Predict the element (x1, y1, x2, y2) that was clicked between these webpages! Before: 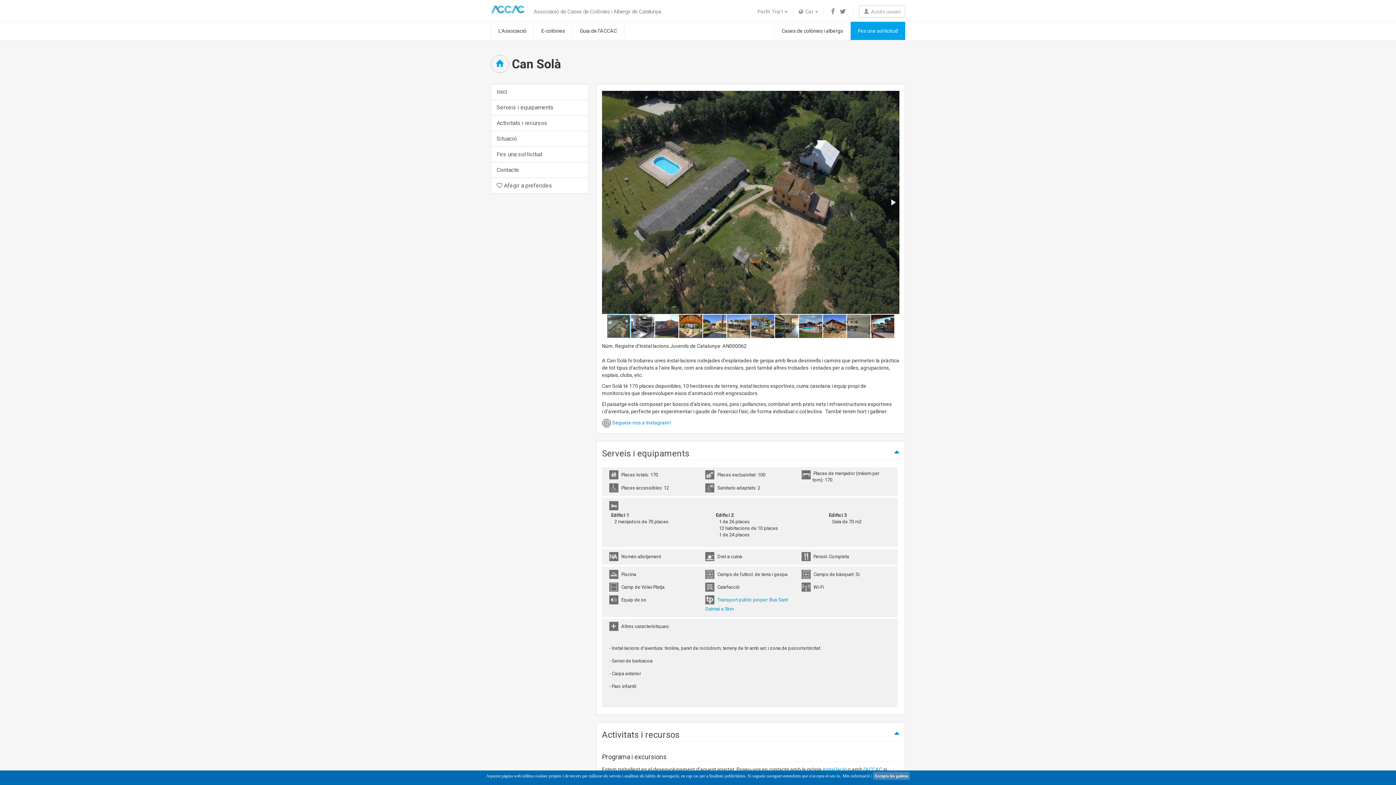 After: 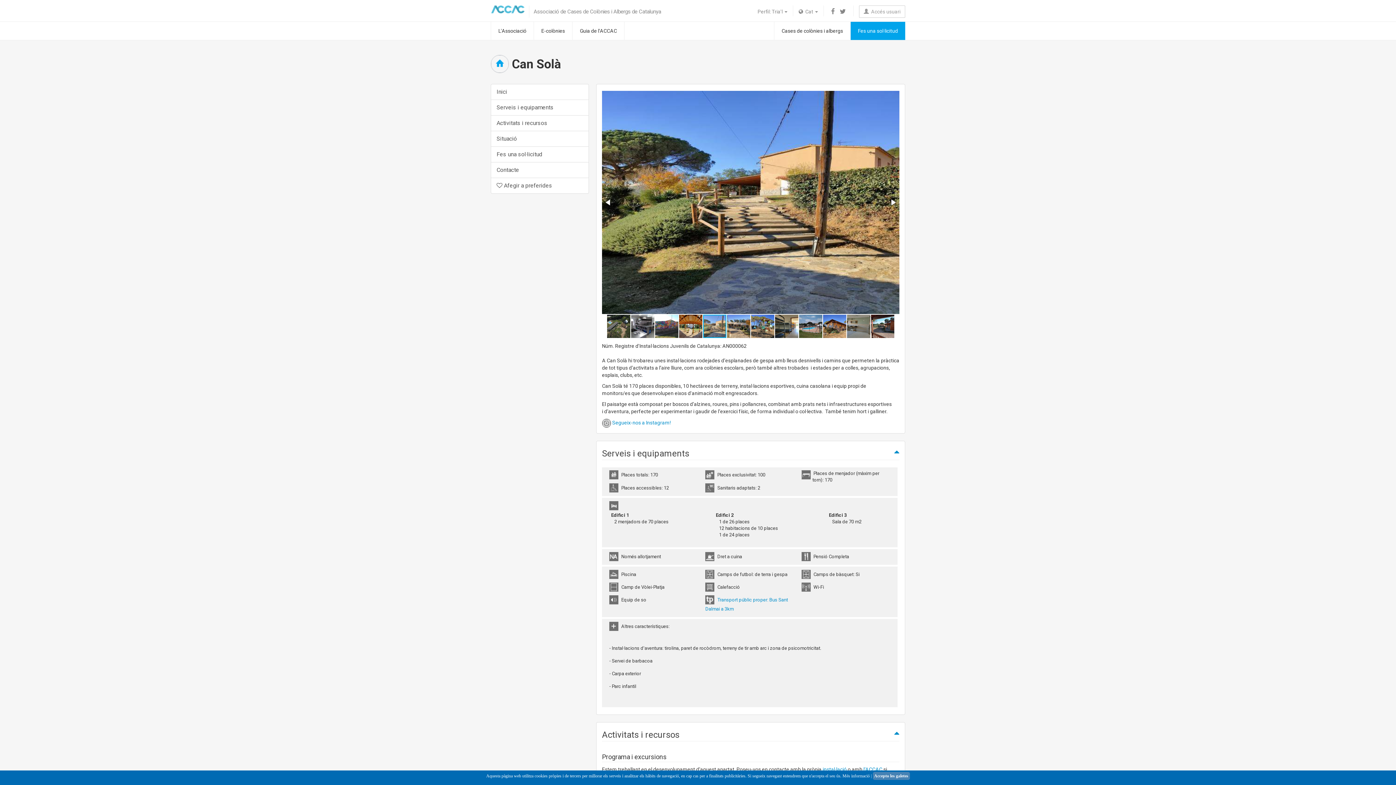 Action: bbox: (703, 314, 727, 338)